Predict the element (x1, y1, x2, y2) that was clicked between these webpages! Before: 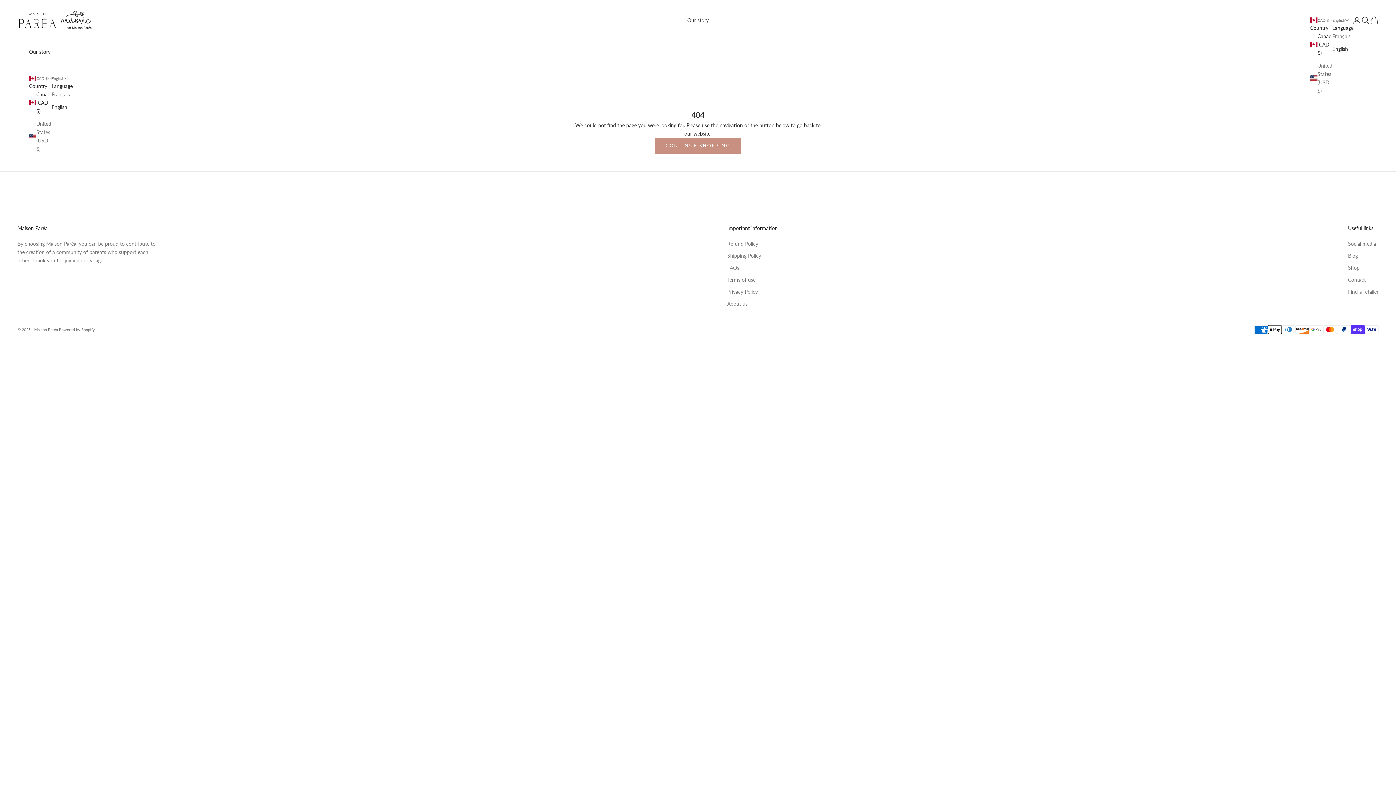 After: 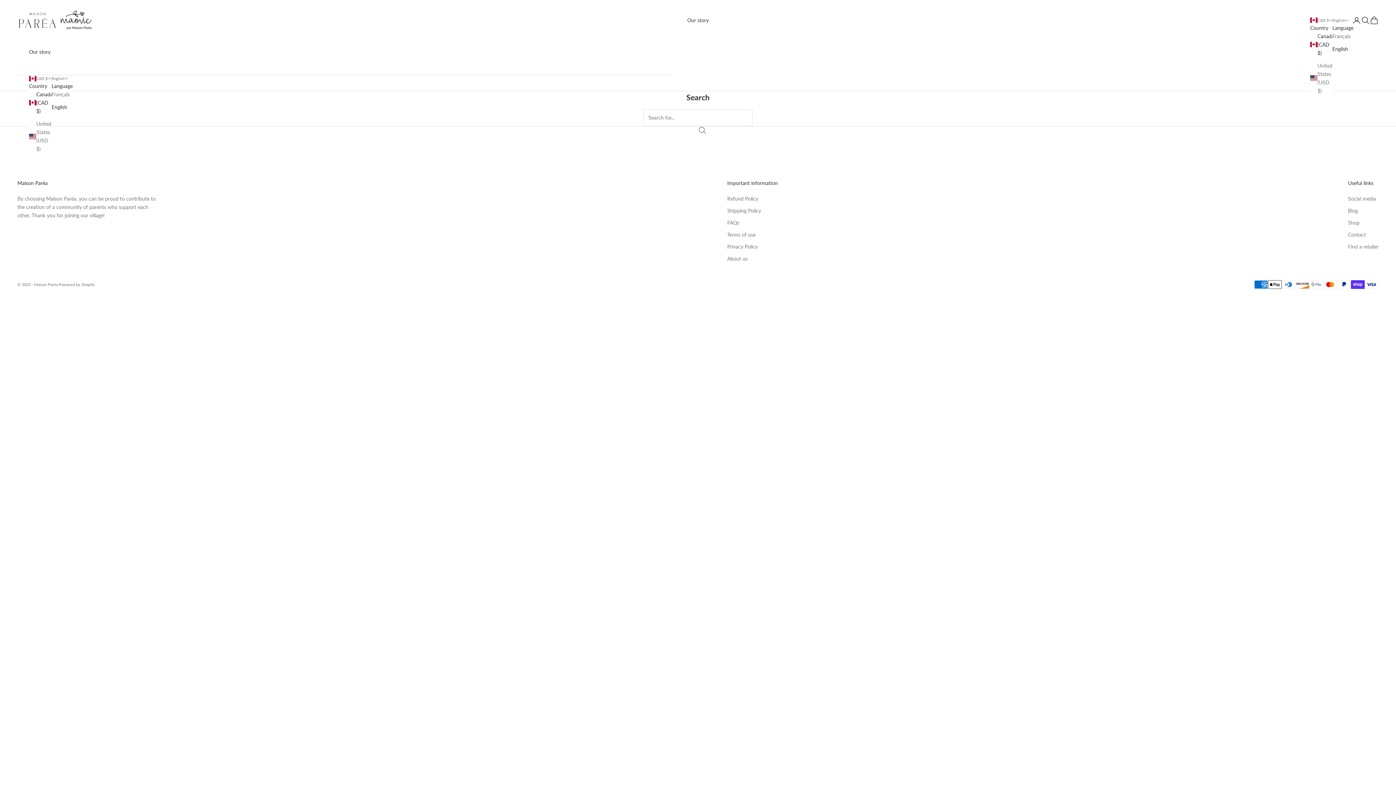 Action: label: Open search bbox: (1361, 15, 1370, 24)